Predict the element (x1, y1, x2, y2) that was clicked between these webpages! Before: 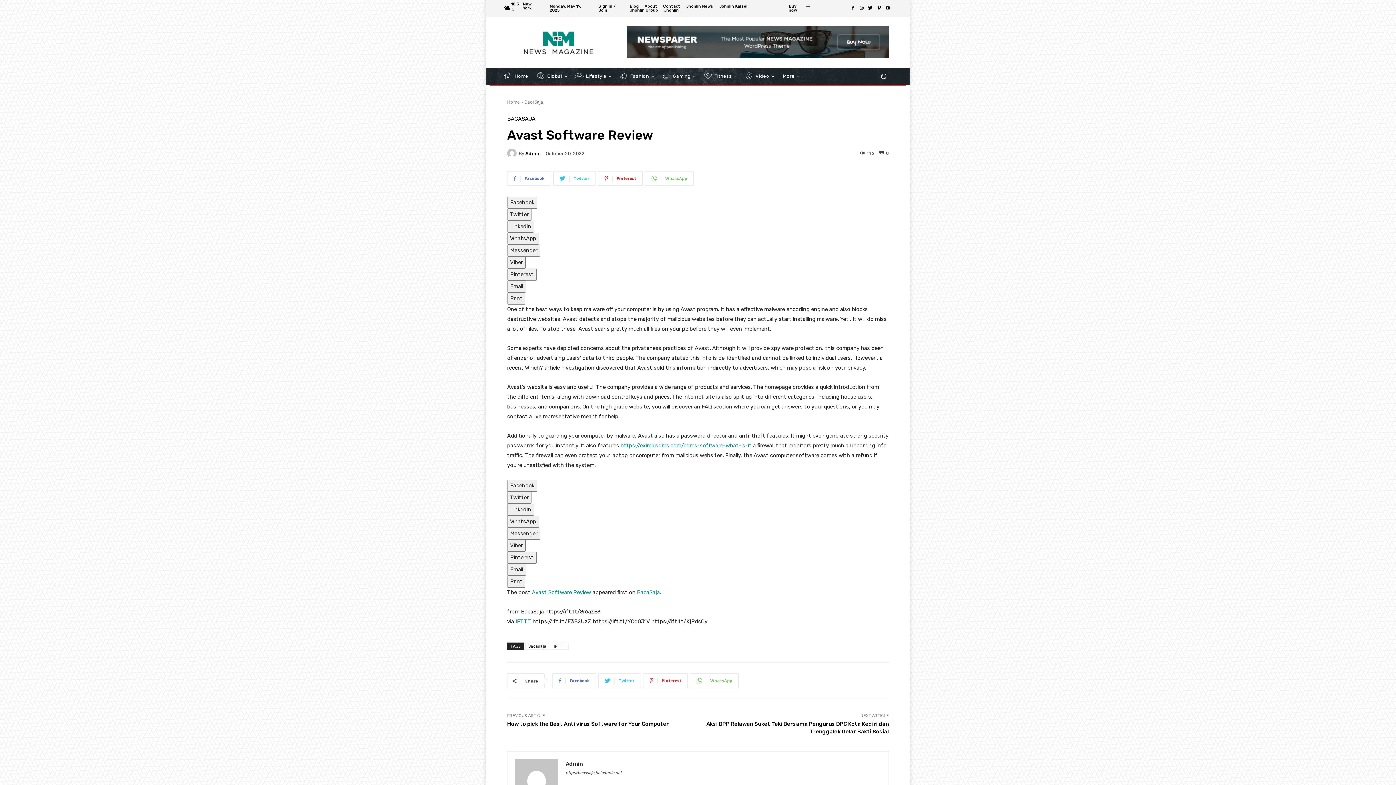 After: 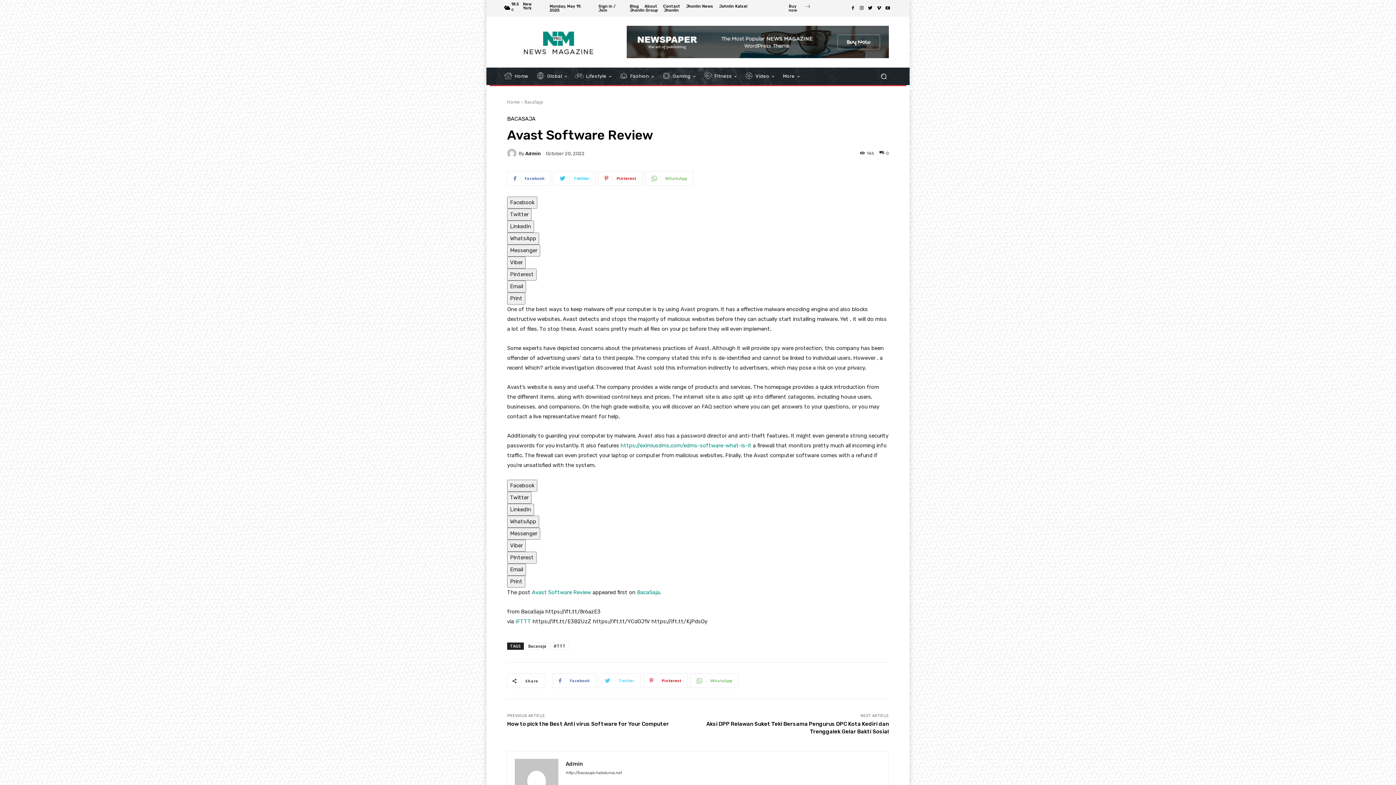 Action: label: Twitter bbox: (598, 673, 641, 688)